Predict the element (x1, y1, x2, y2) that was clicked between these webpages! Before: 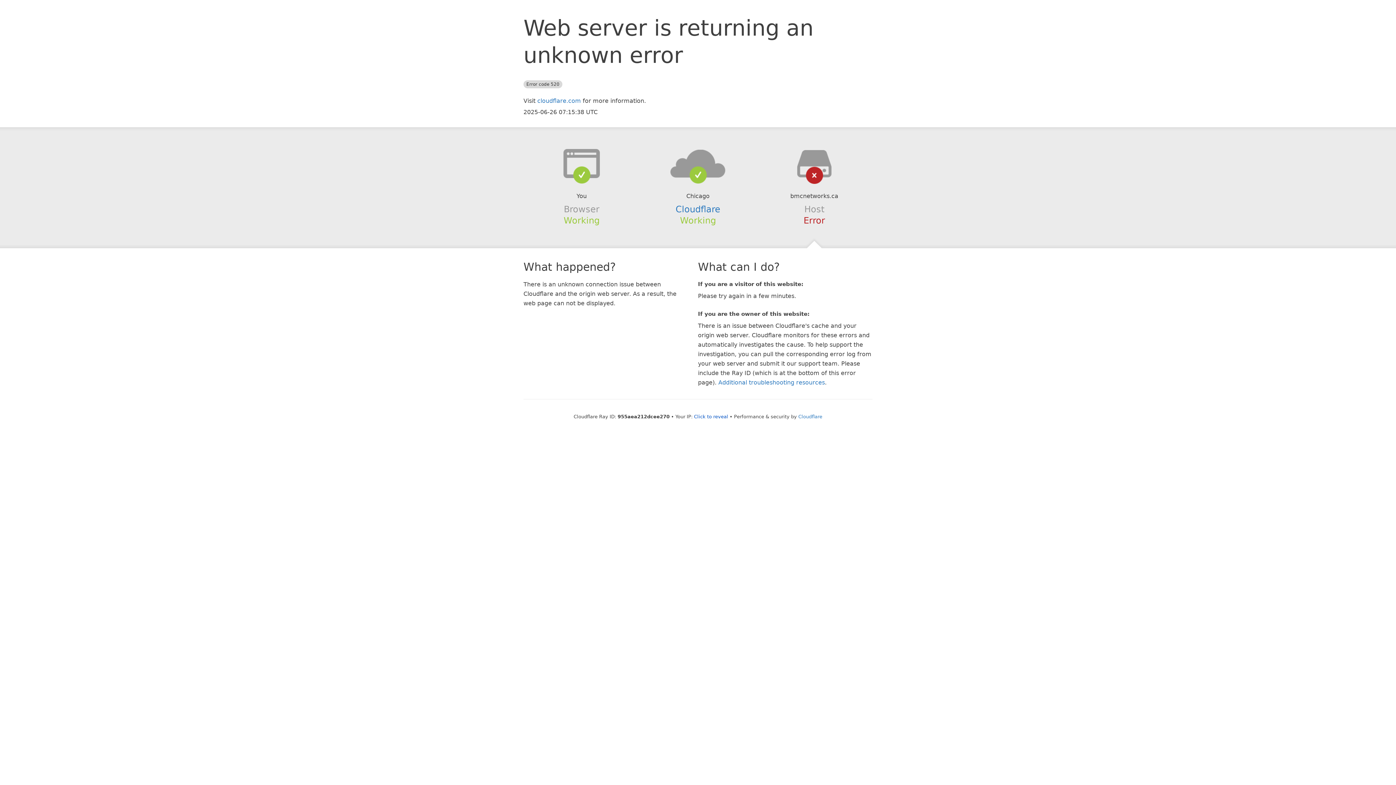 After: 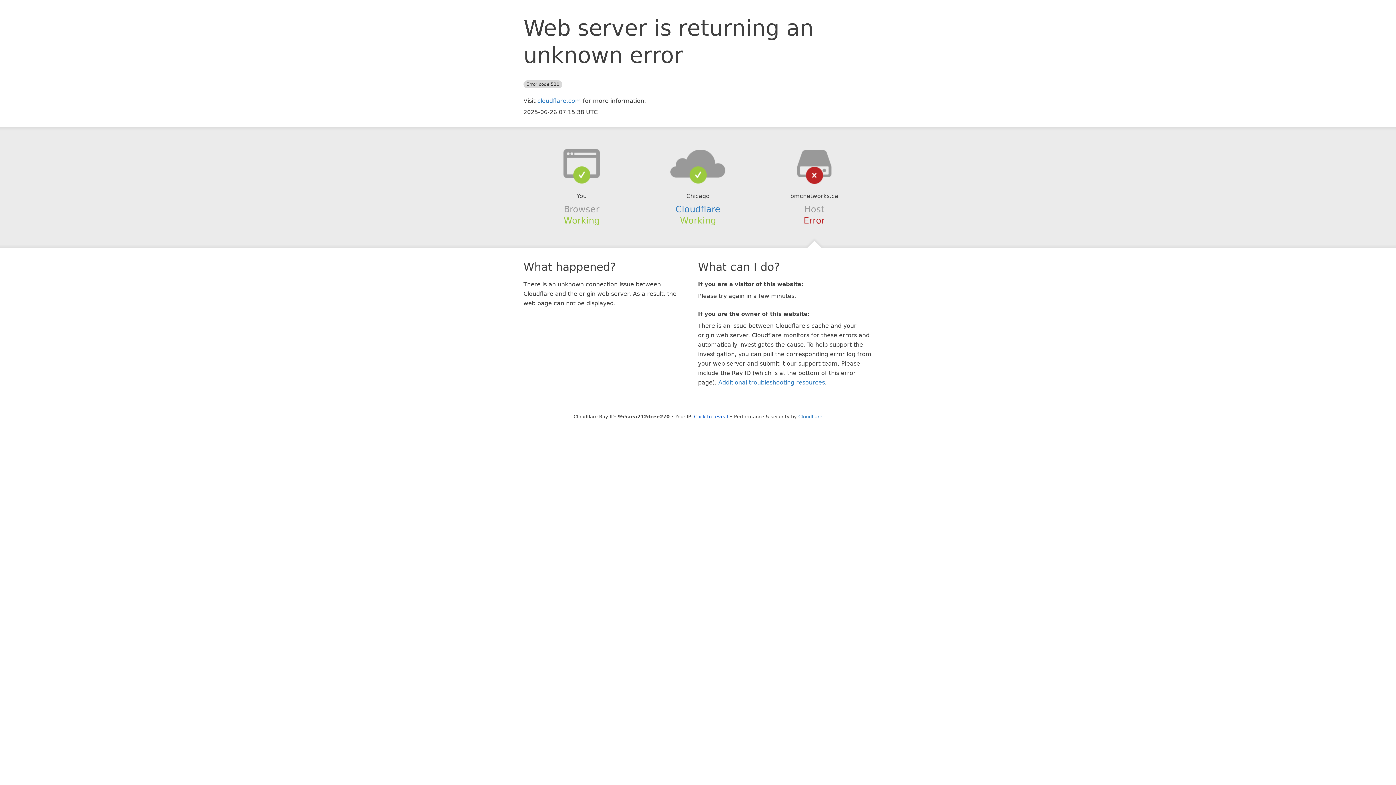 Action: bbox: (639, 148, 756, 178)